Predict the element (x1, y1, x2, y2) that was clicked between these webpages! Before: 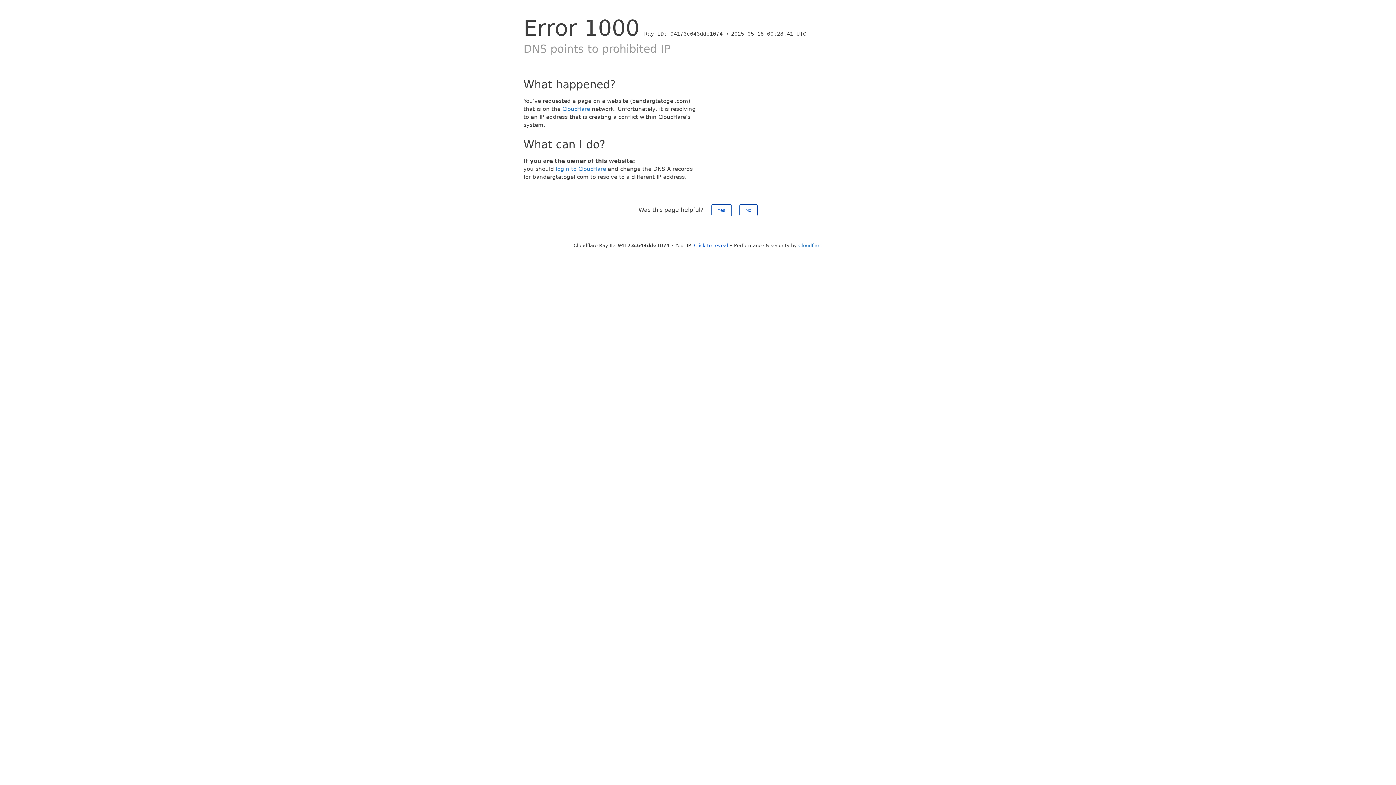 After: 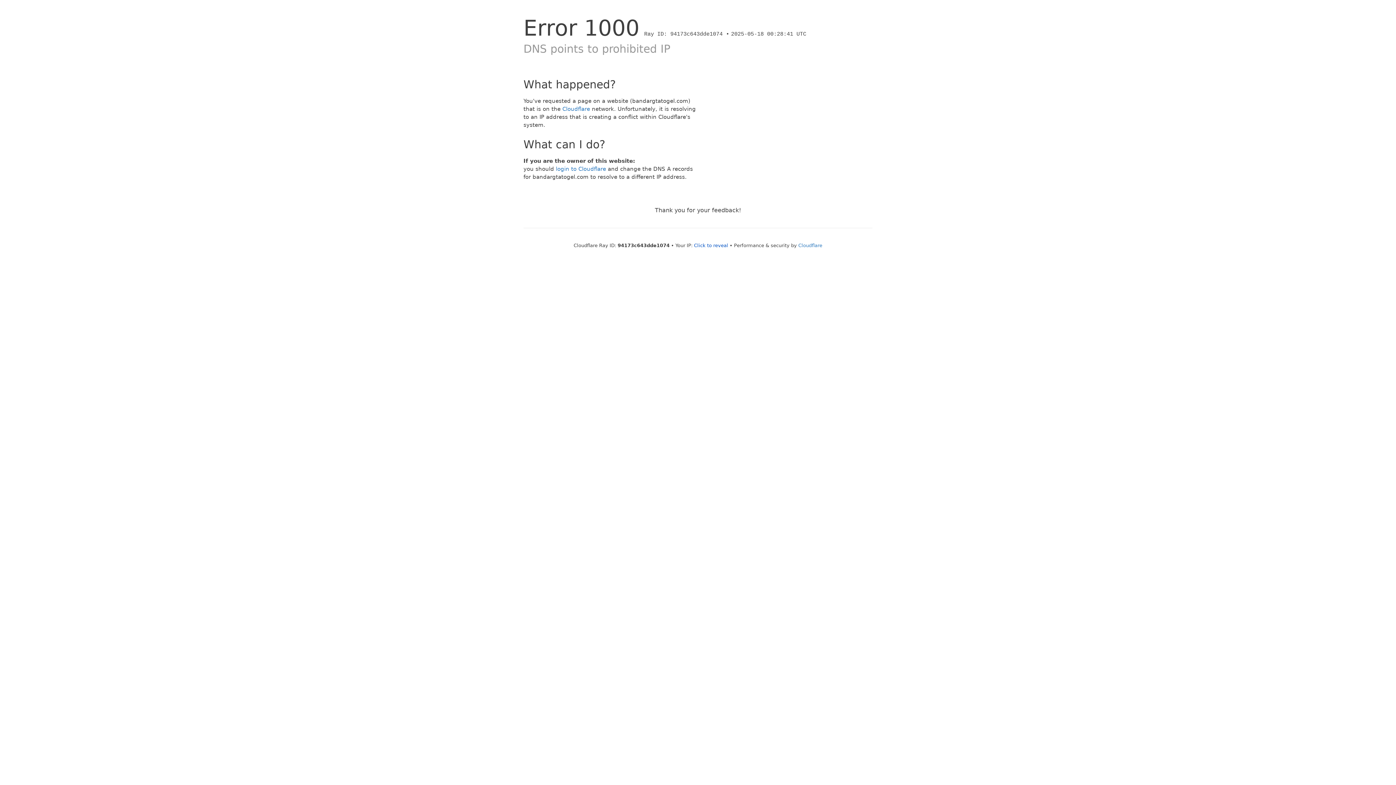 Action: bbox: (711, 204, 731, 216) label: Yes